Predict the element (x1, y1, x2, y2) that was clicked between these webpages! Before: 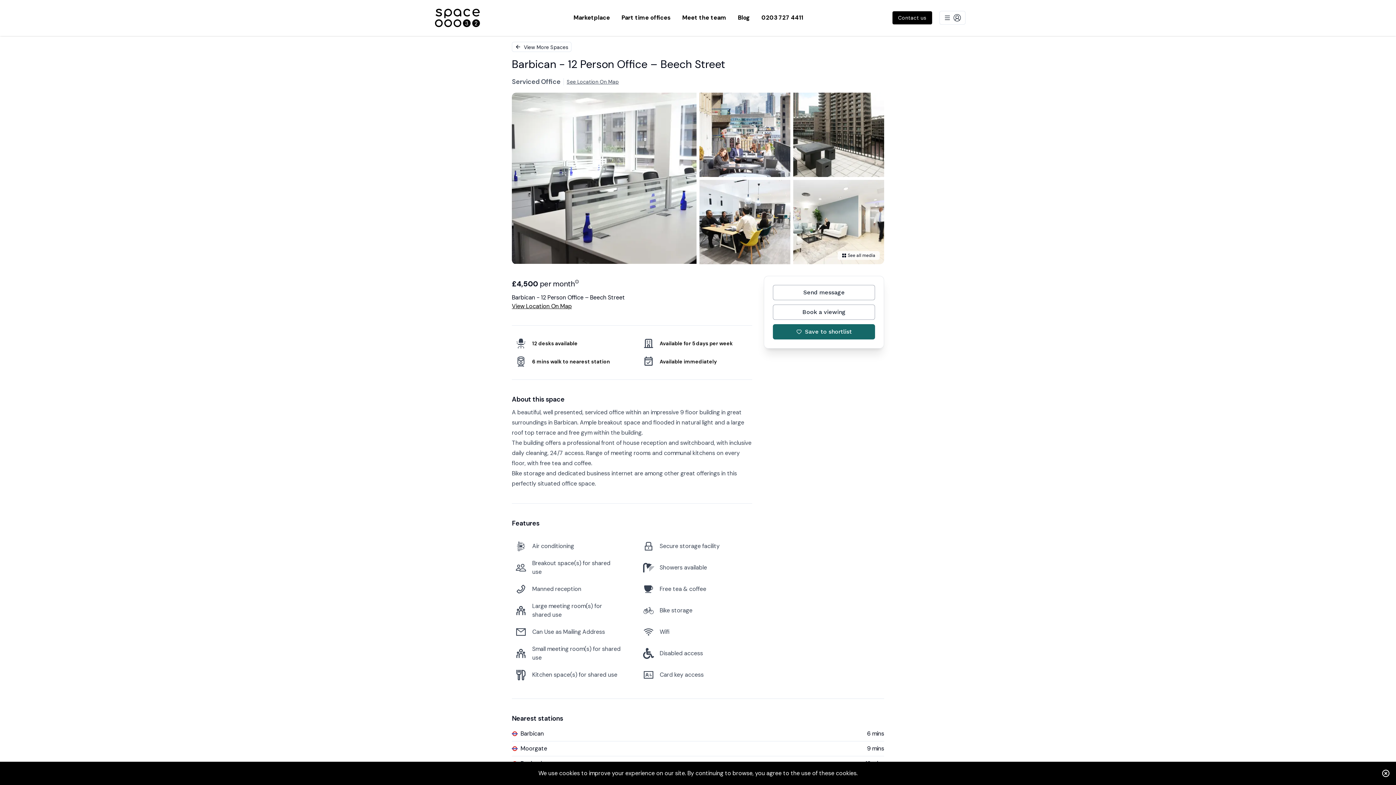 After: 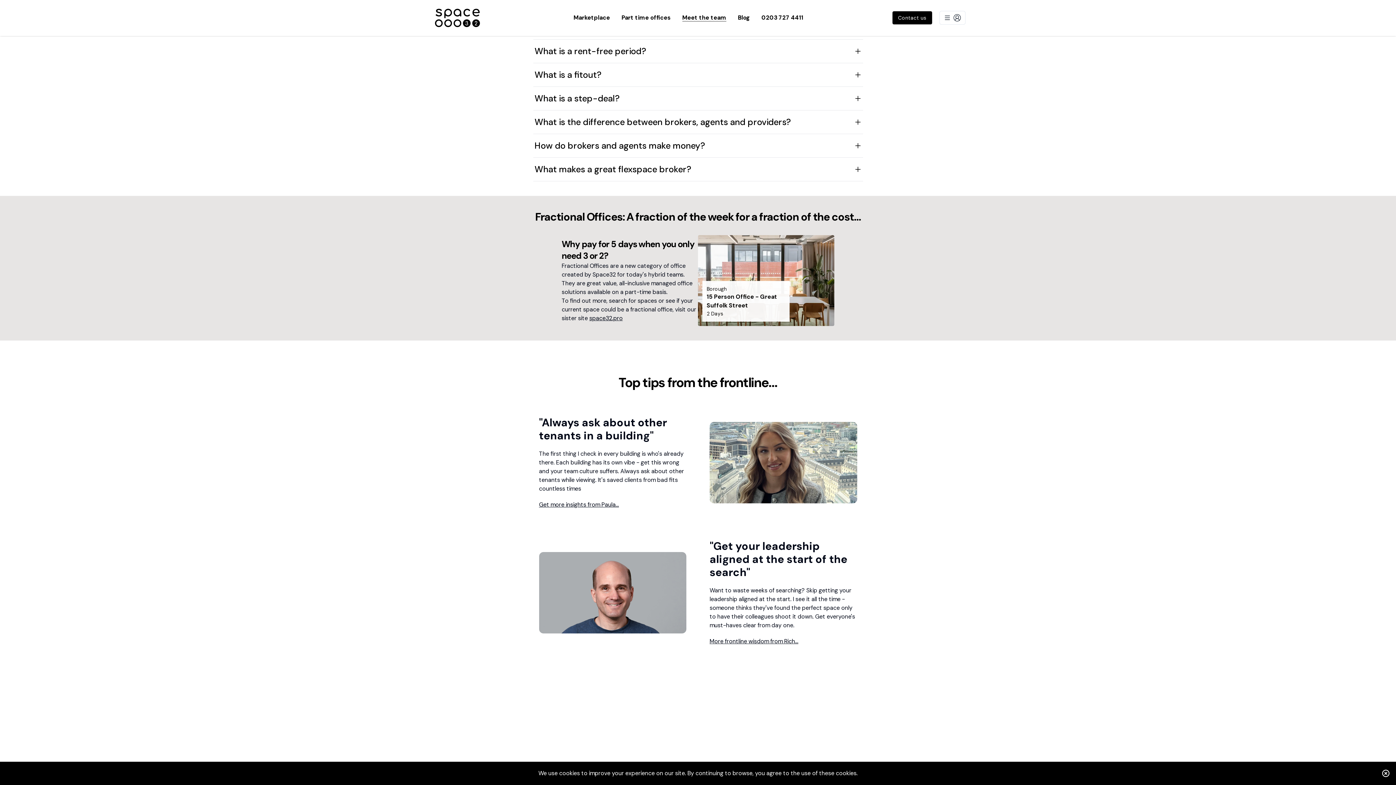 Action: bbox: (676, 13, 732, 22) label: Meet the team